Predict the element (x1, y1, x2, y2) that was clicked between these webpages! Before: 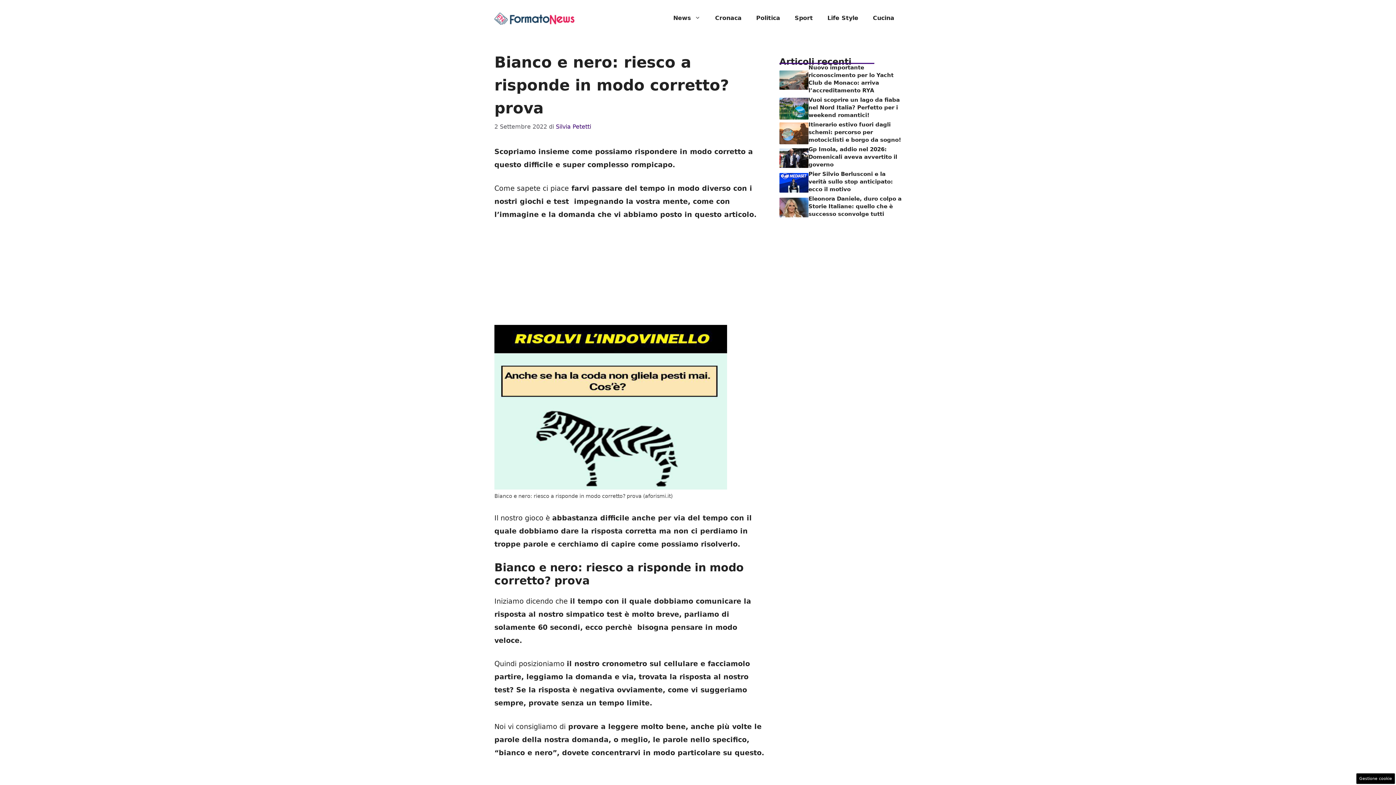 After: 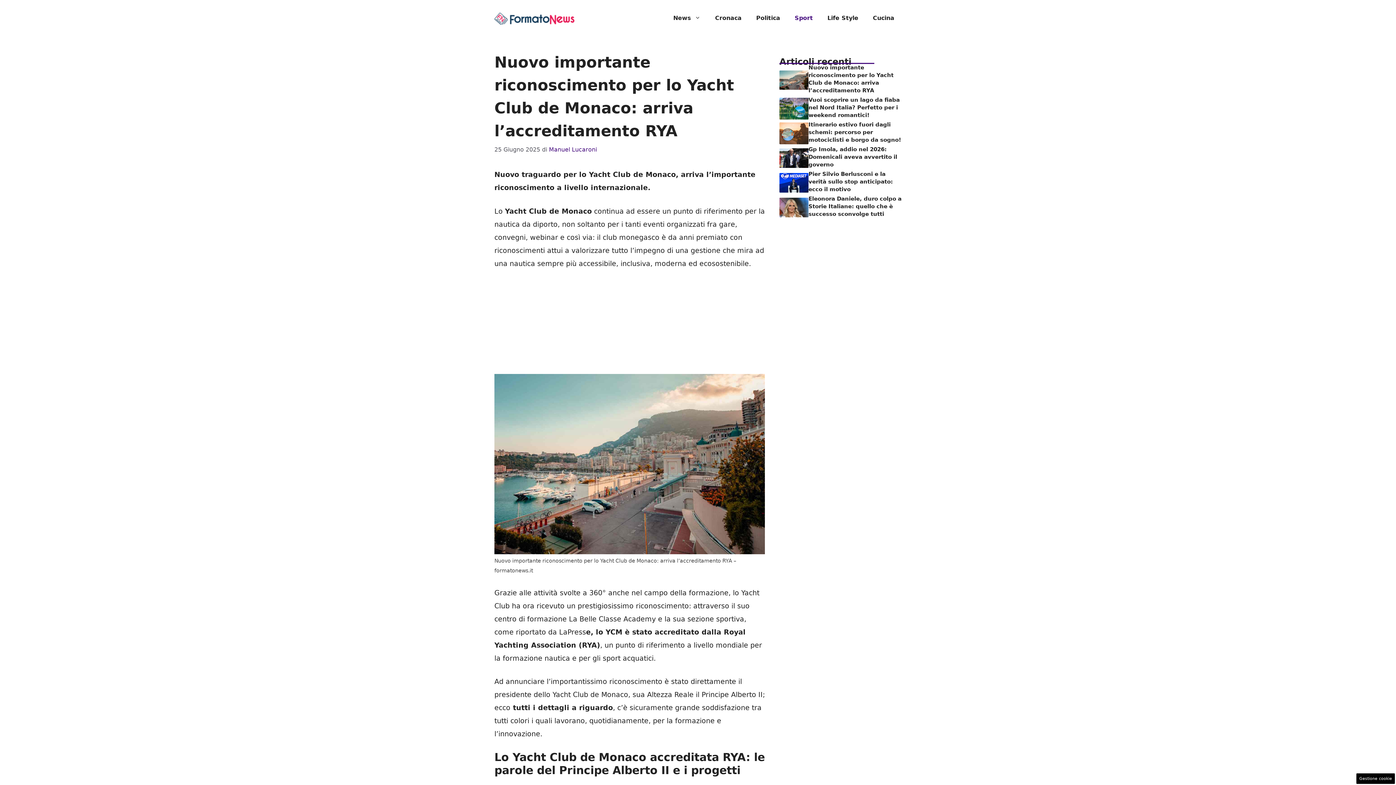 Action: bbox: (779, 75, 808, 83)